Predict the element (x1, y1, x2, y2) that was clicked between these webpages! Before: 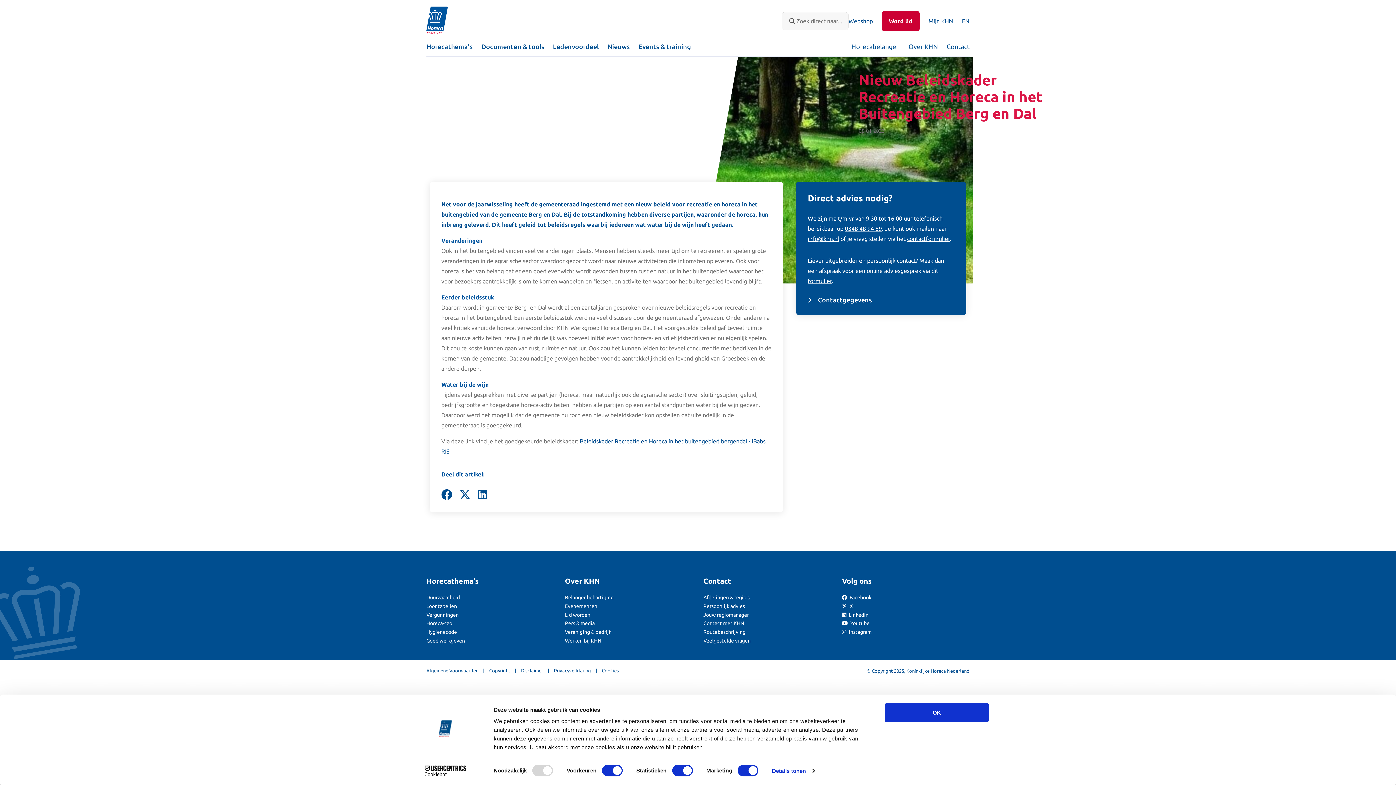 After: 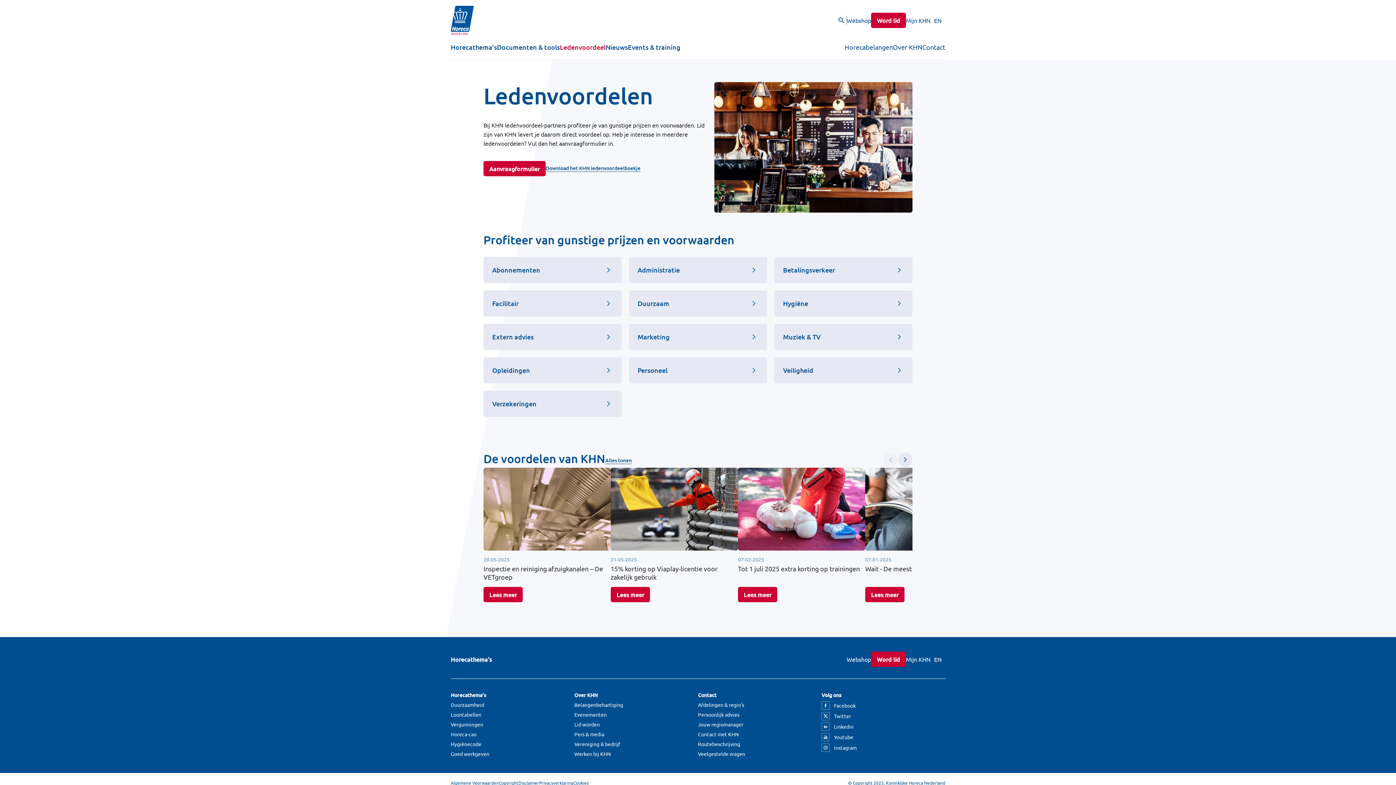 Action: label: Ledenvoordeel bbox: (553, 42, 598, 50)